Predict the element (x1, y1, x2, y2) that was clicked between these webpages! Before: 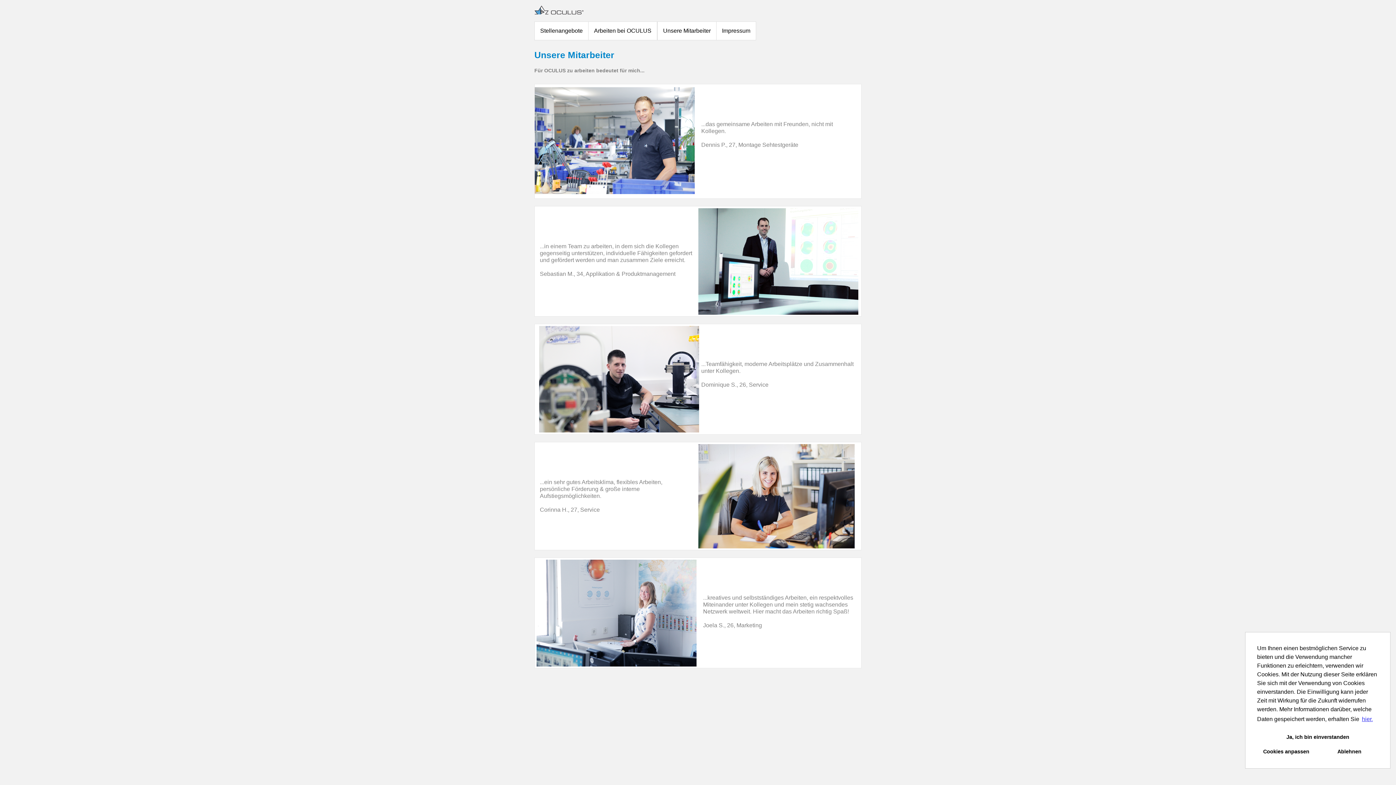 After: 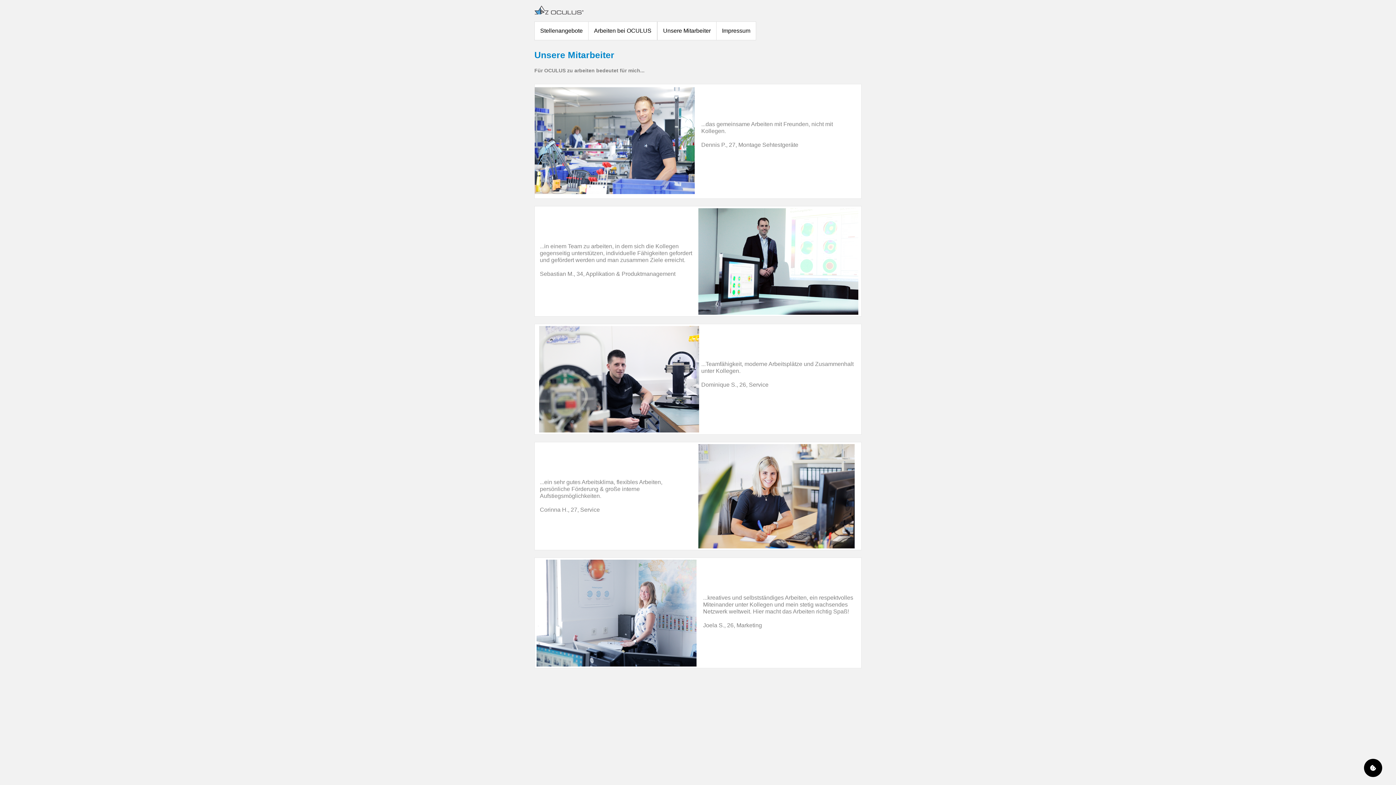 Action: label: deny cookies bbox: (1320, 745, 1378, 758)